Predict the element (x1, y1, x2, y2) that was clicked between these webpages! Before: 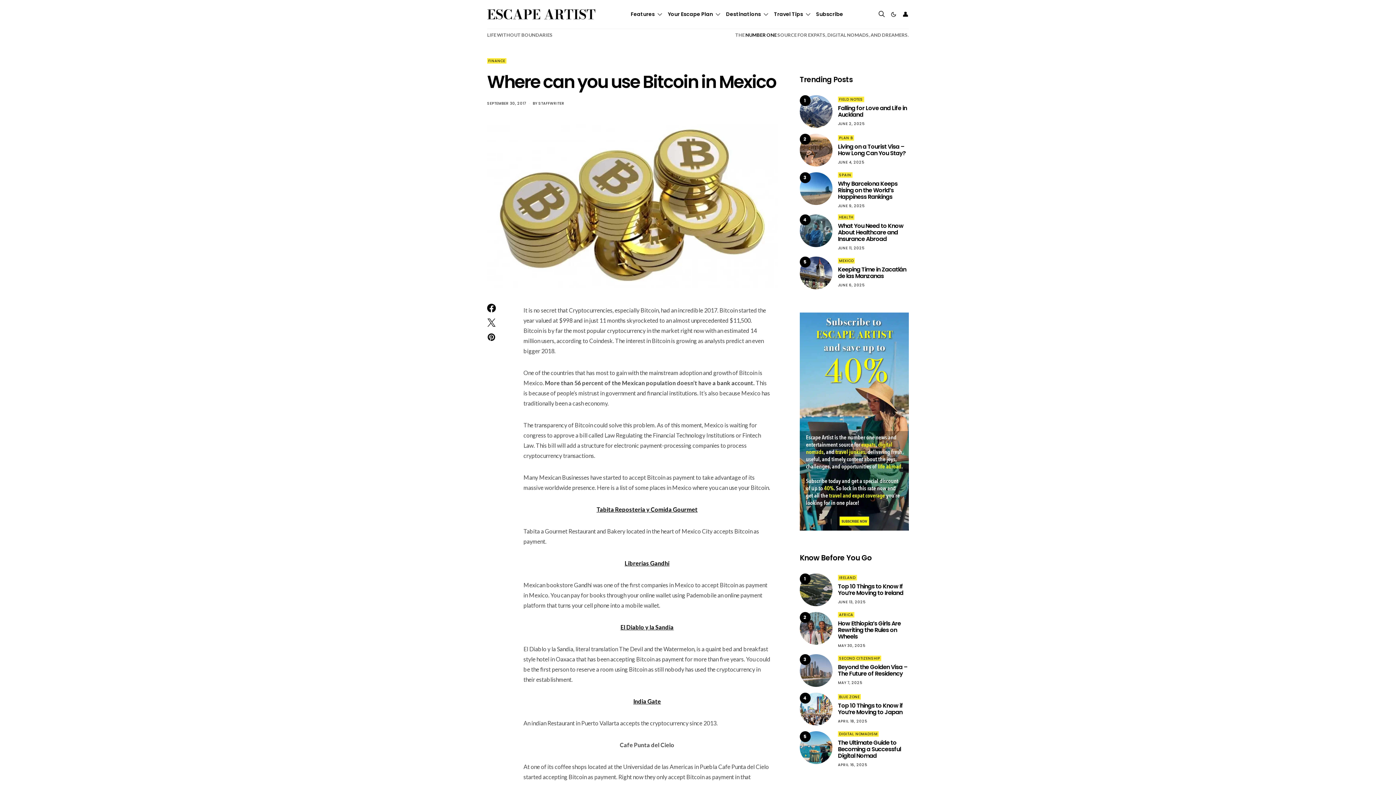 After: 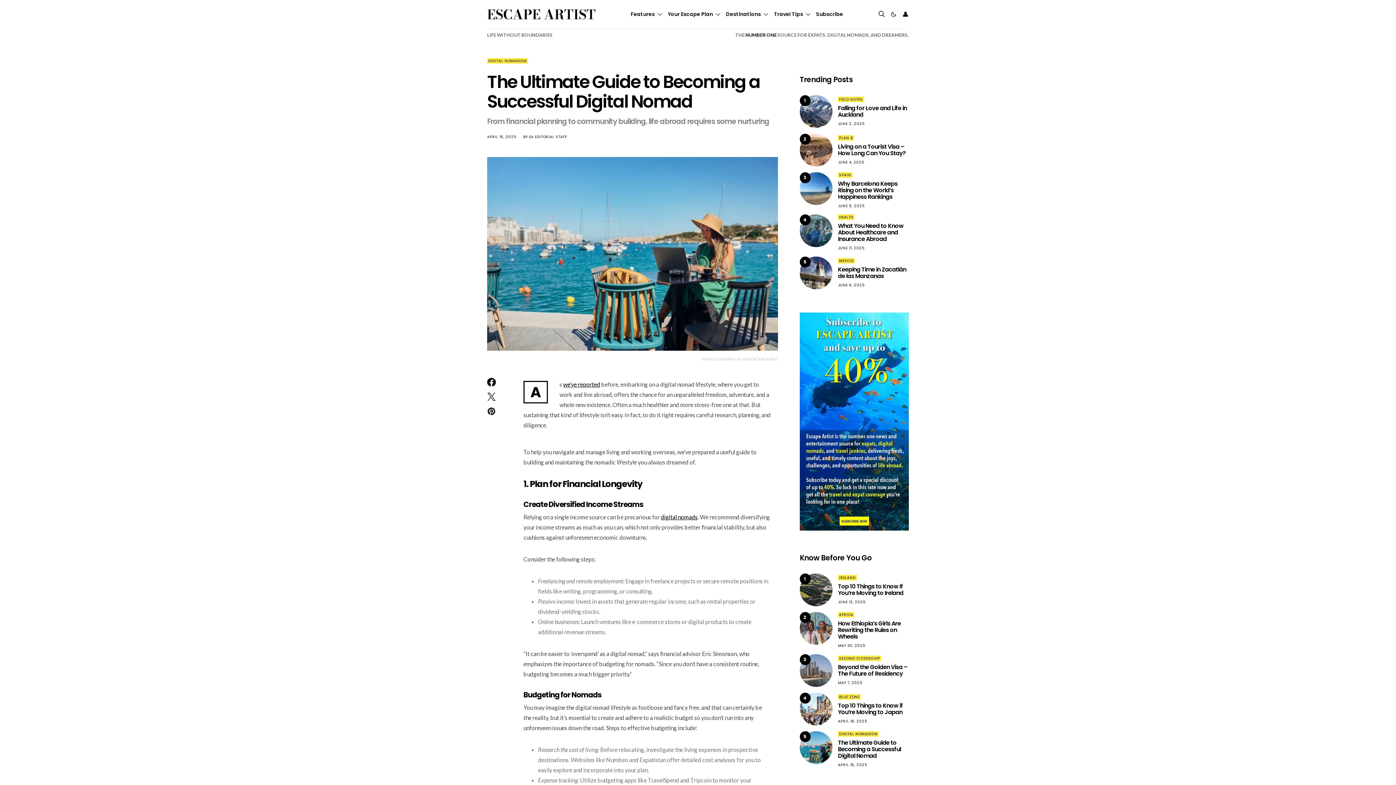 Action: label: The Ultimate Guide to Becoming a Successful Digital Nomad bbox: (838, 738, 901, 760)